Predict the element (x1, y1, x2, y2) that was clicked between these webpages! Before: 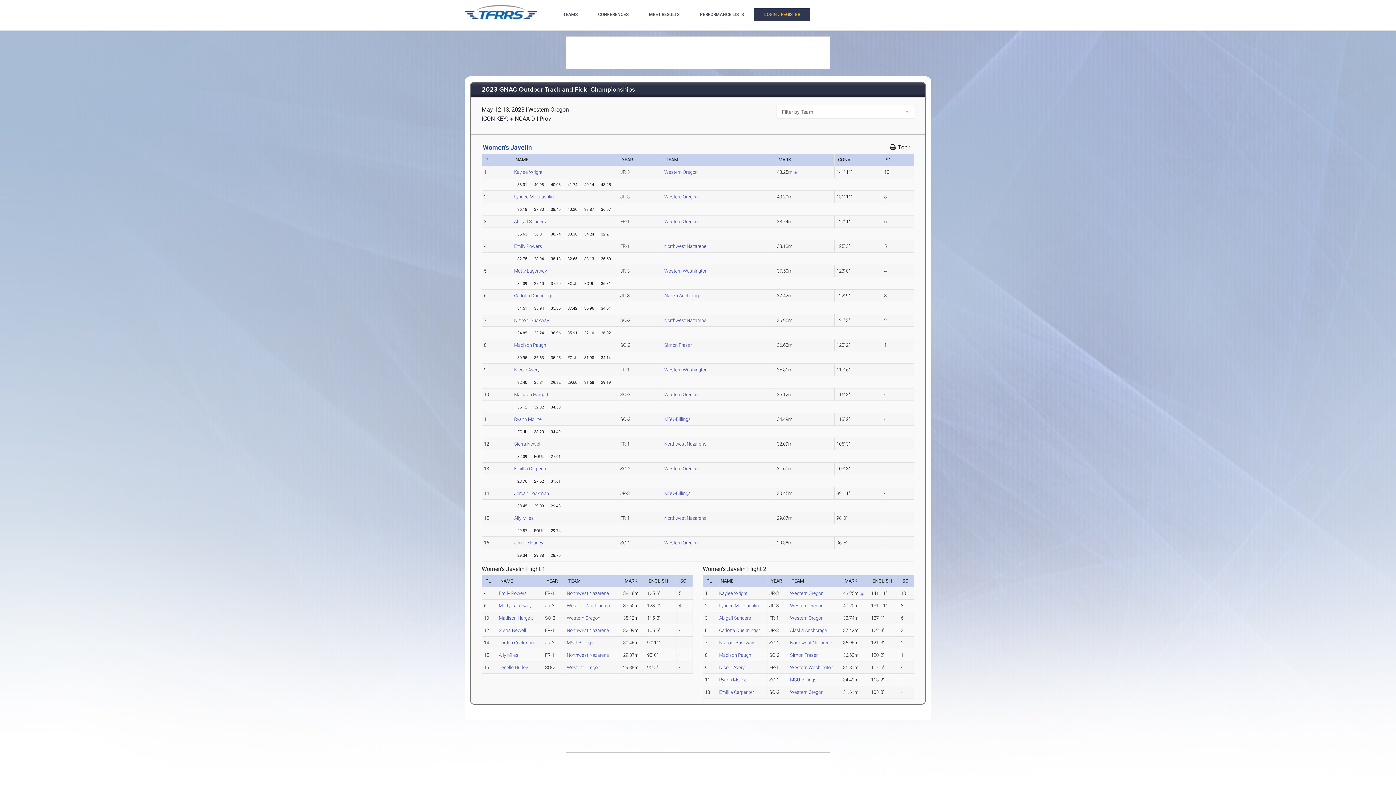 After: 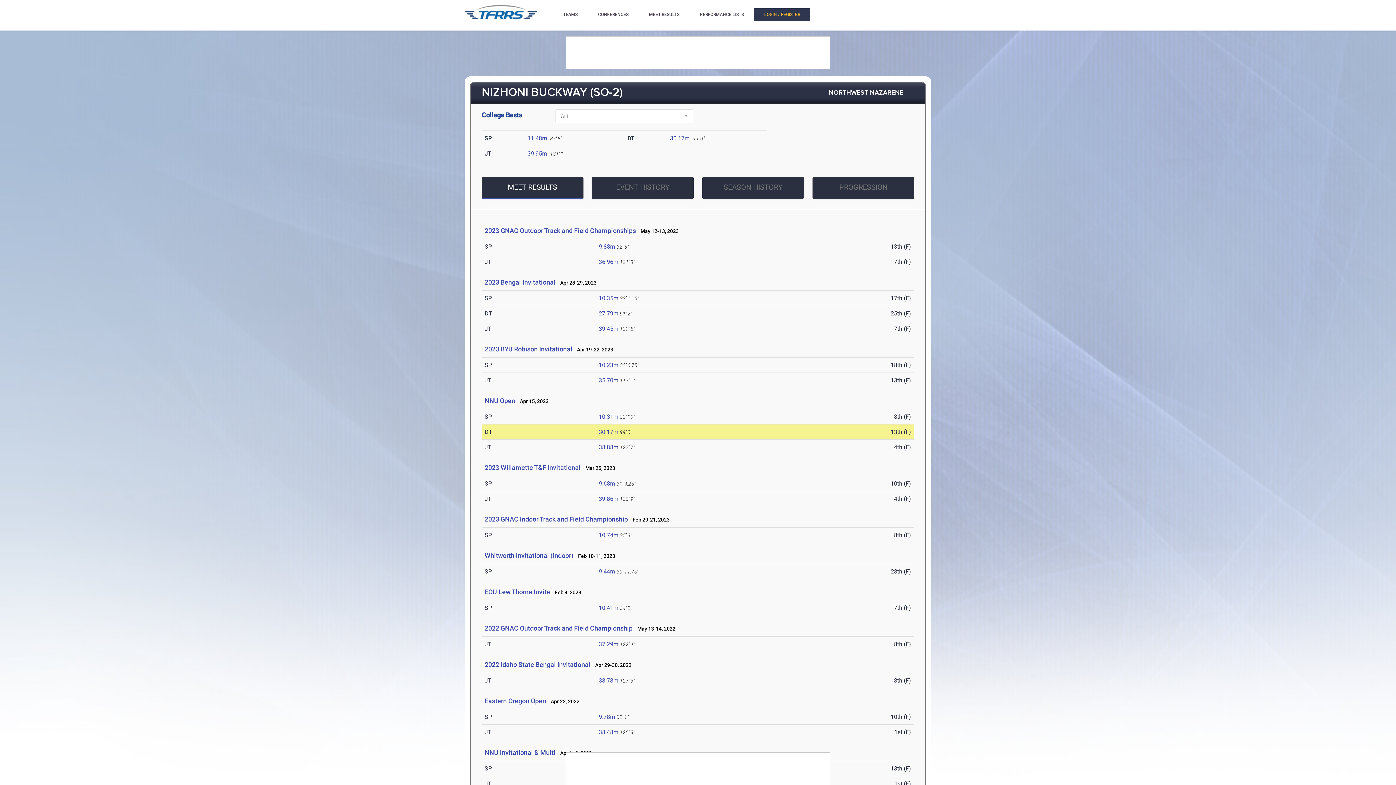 Action: bbox: (514, 317, 549, 323) label: Nizhoni Buckway